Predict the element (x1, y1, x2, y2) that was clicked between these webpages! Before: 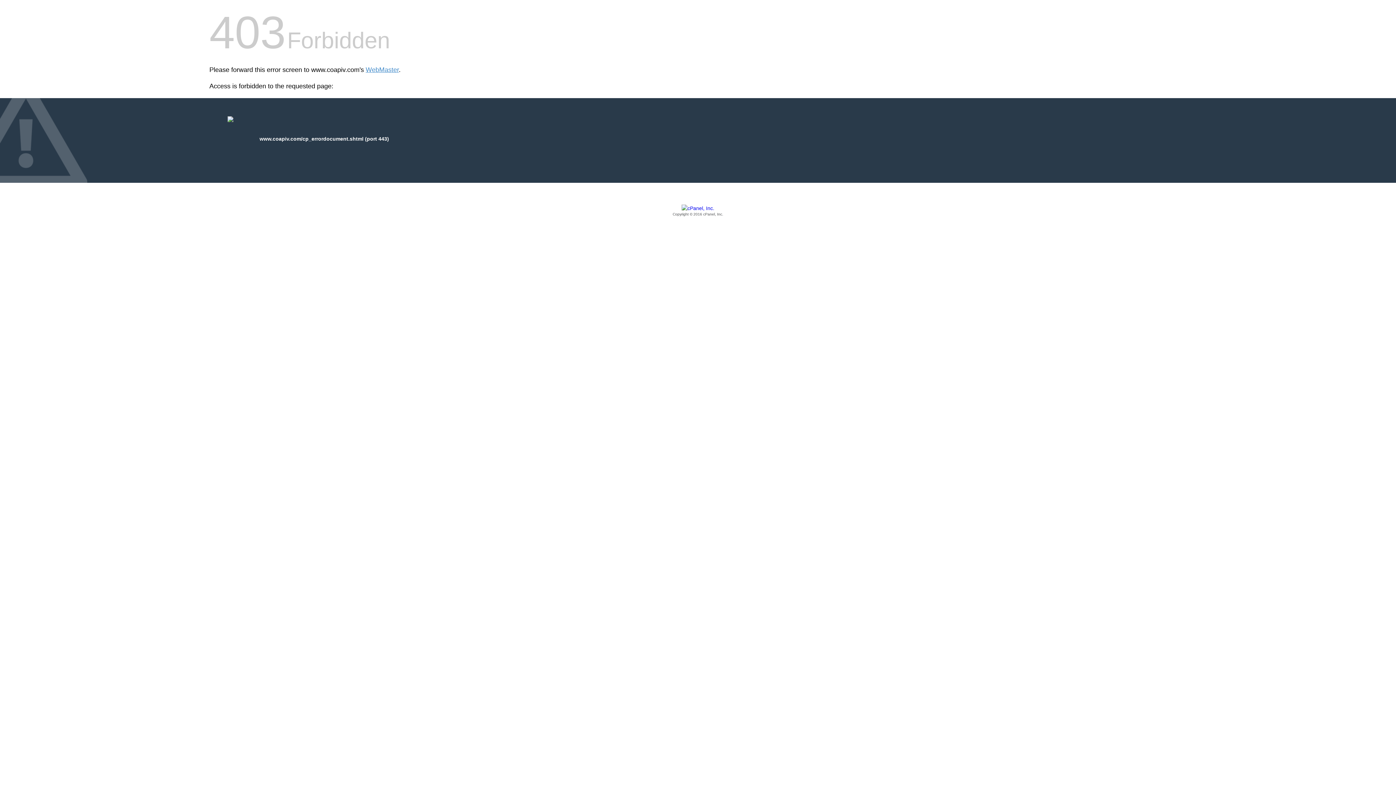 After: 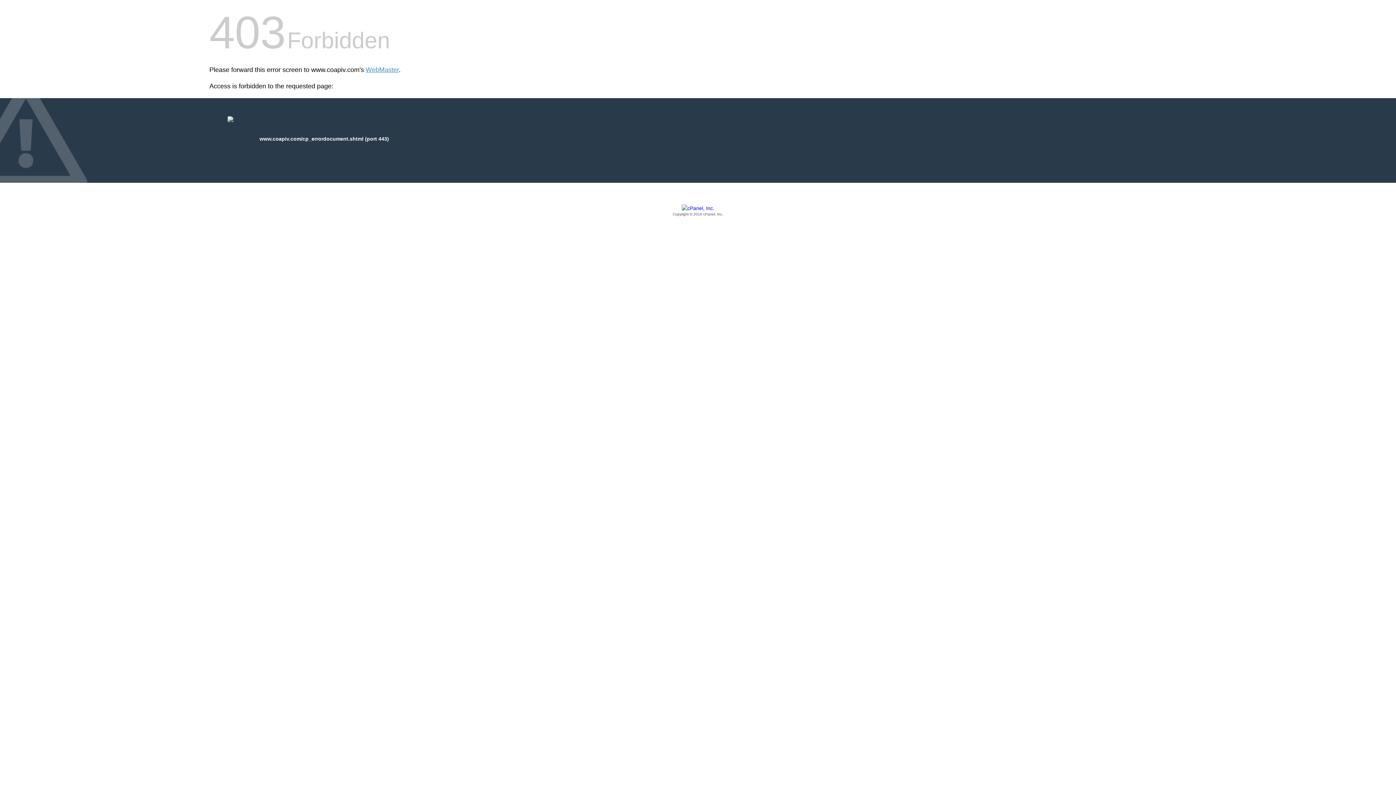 Action: label: Copyright © 2016 cPanel, Inc. bbox: (209, 205, 1186, 217)